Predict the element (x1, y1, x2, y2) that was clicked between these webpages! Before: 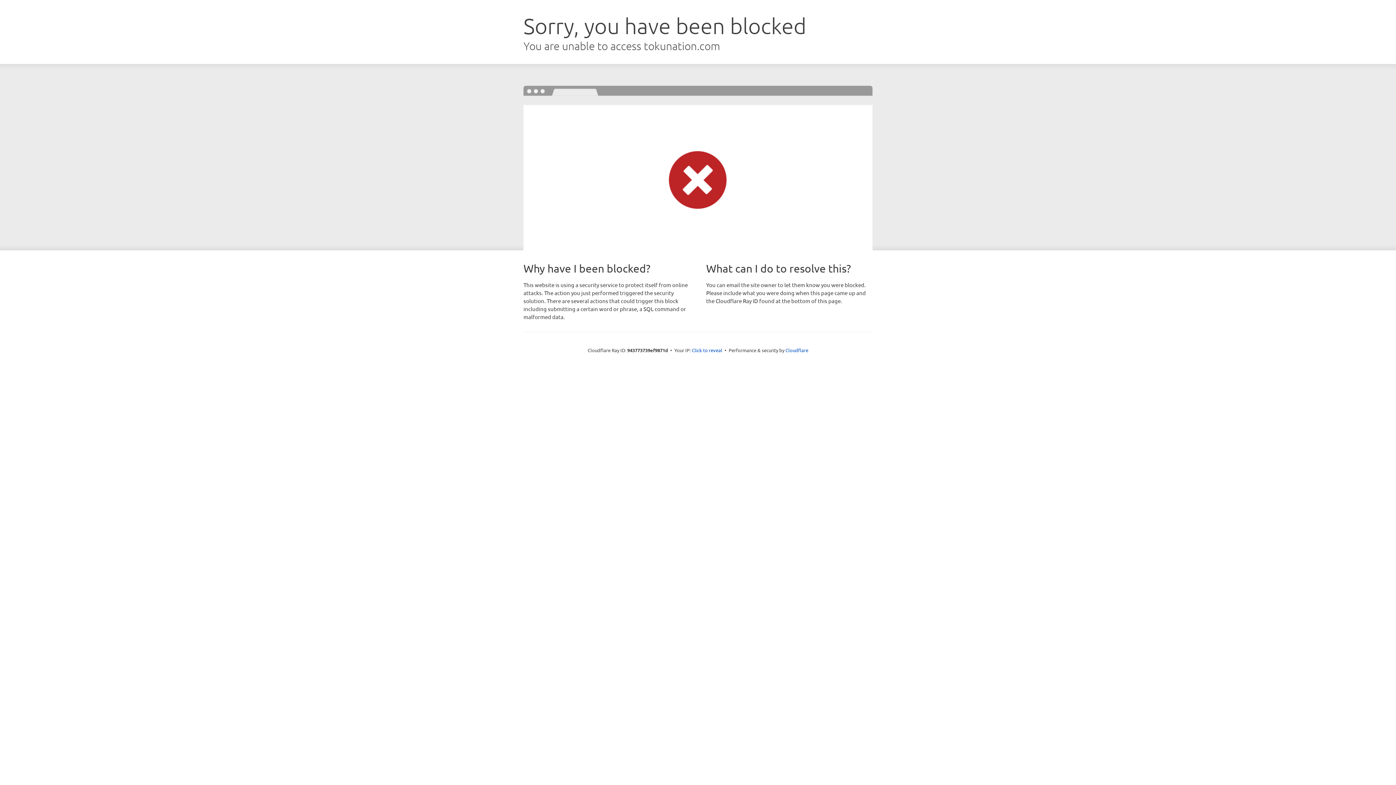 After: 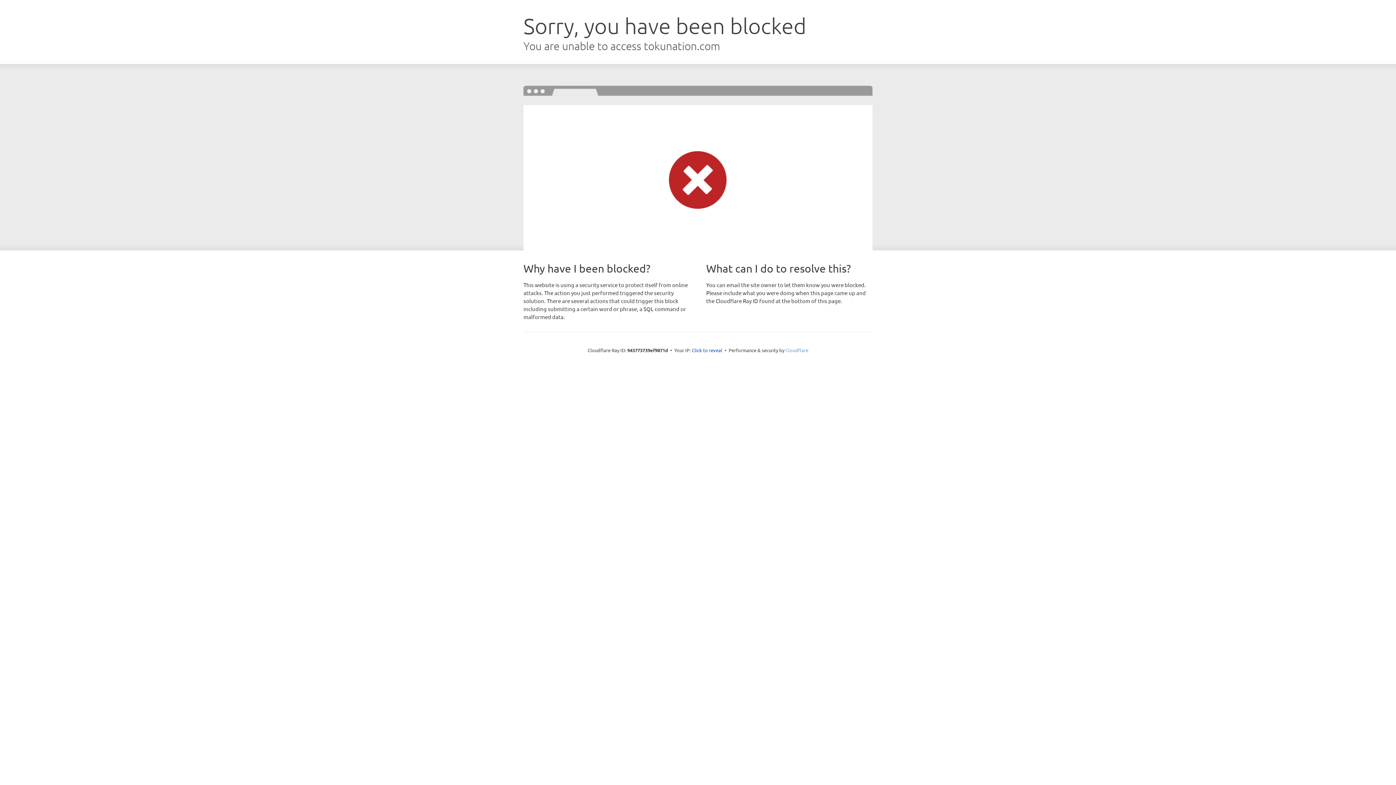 Action: label: Cloudflare bbox: (785, 347, 808, 353)